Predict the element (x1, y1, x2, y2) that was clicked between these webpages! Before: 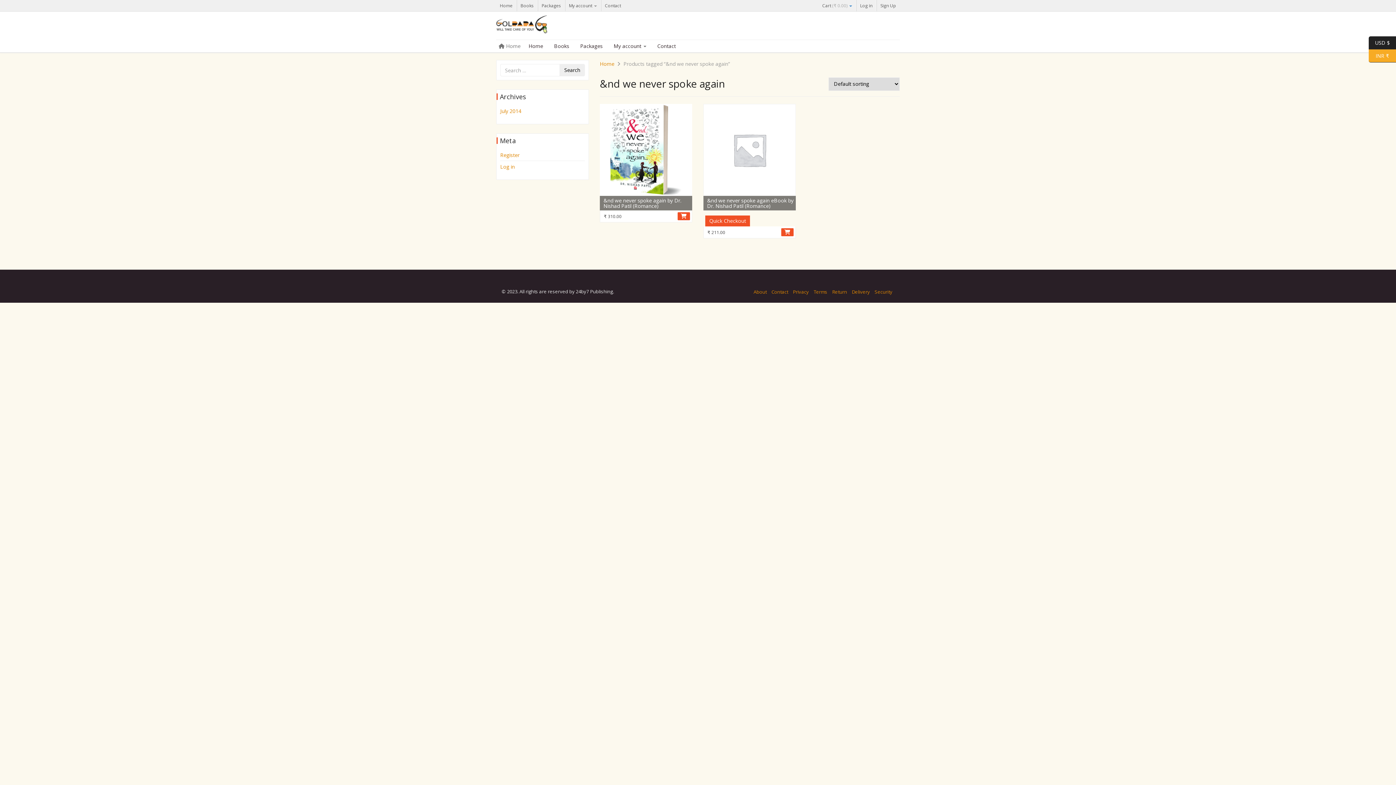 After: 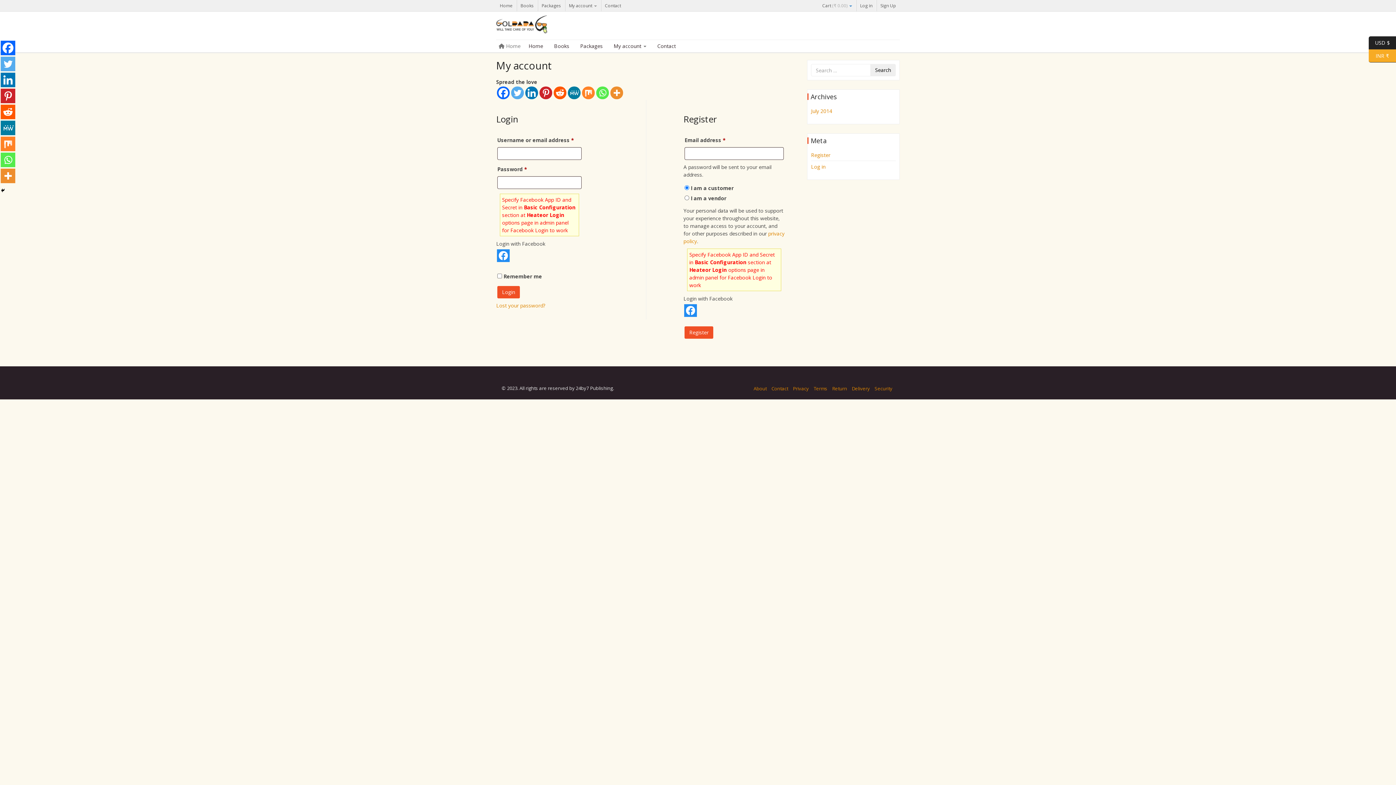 Action: label: Sign Up bbox: (877, 0, 900, 11)